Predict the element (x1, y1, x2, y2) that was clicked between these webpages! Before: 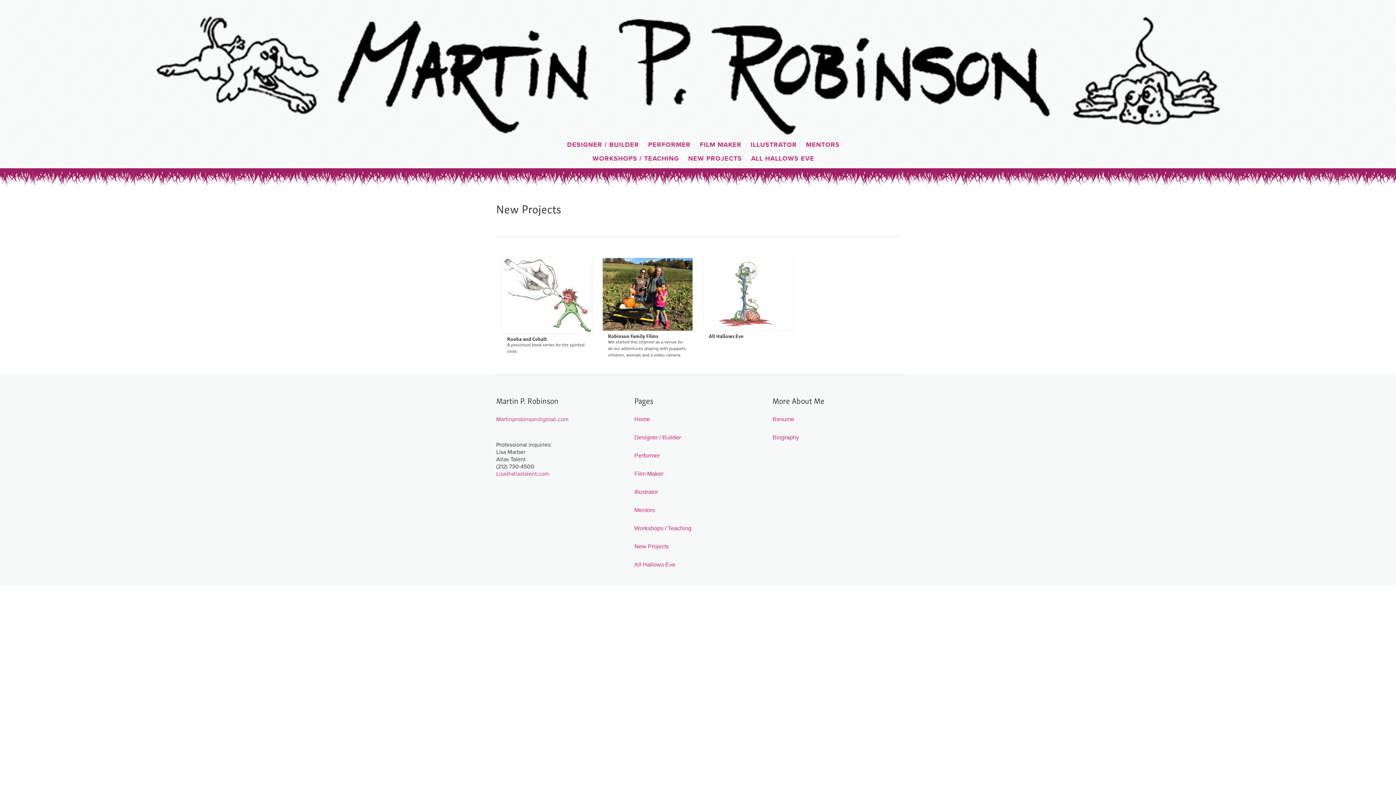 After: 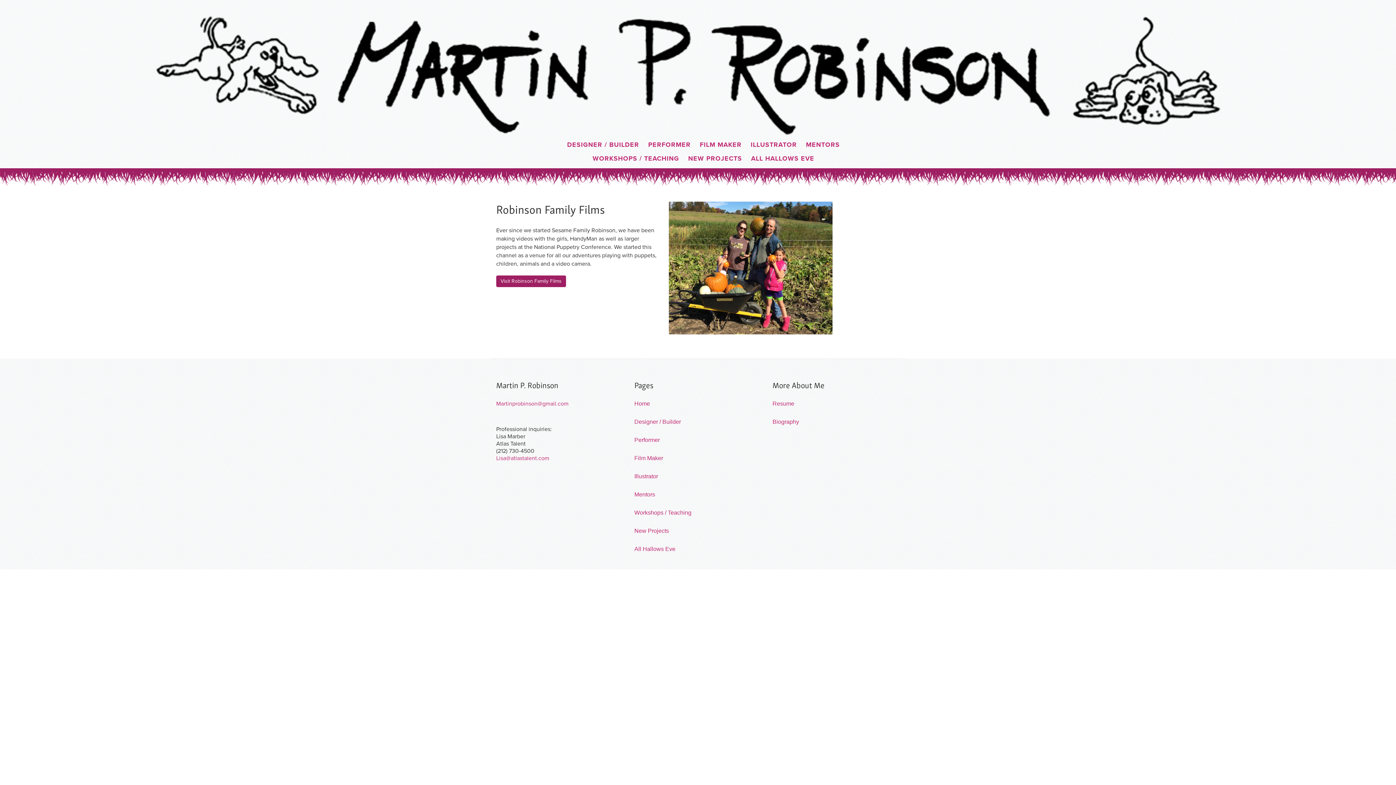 Action: label: Robinson Family Films bbox: (608, 332, 658, 340)